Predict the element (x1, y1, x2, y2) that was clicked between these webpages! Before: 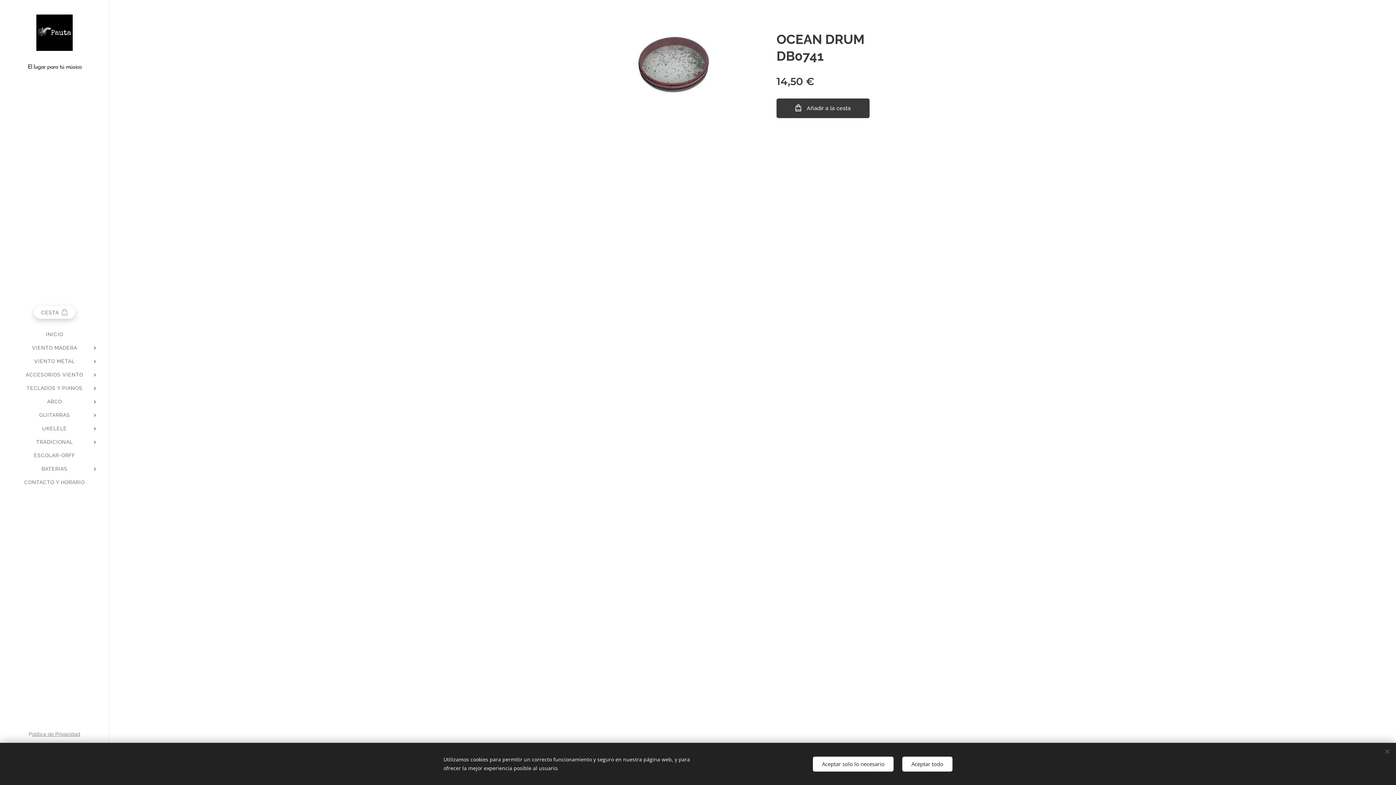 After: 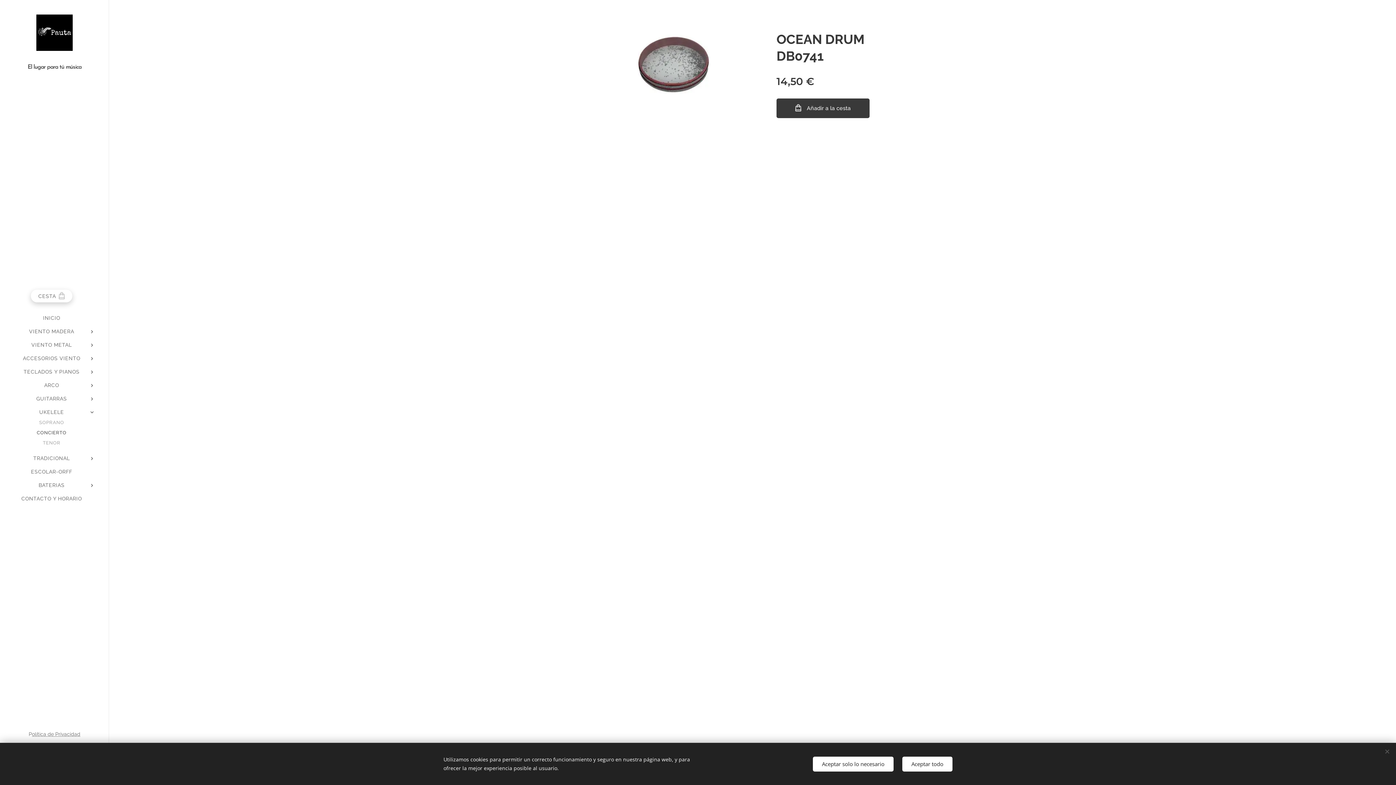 Action: bbox: (88, 425, 101, 433)